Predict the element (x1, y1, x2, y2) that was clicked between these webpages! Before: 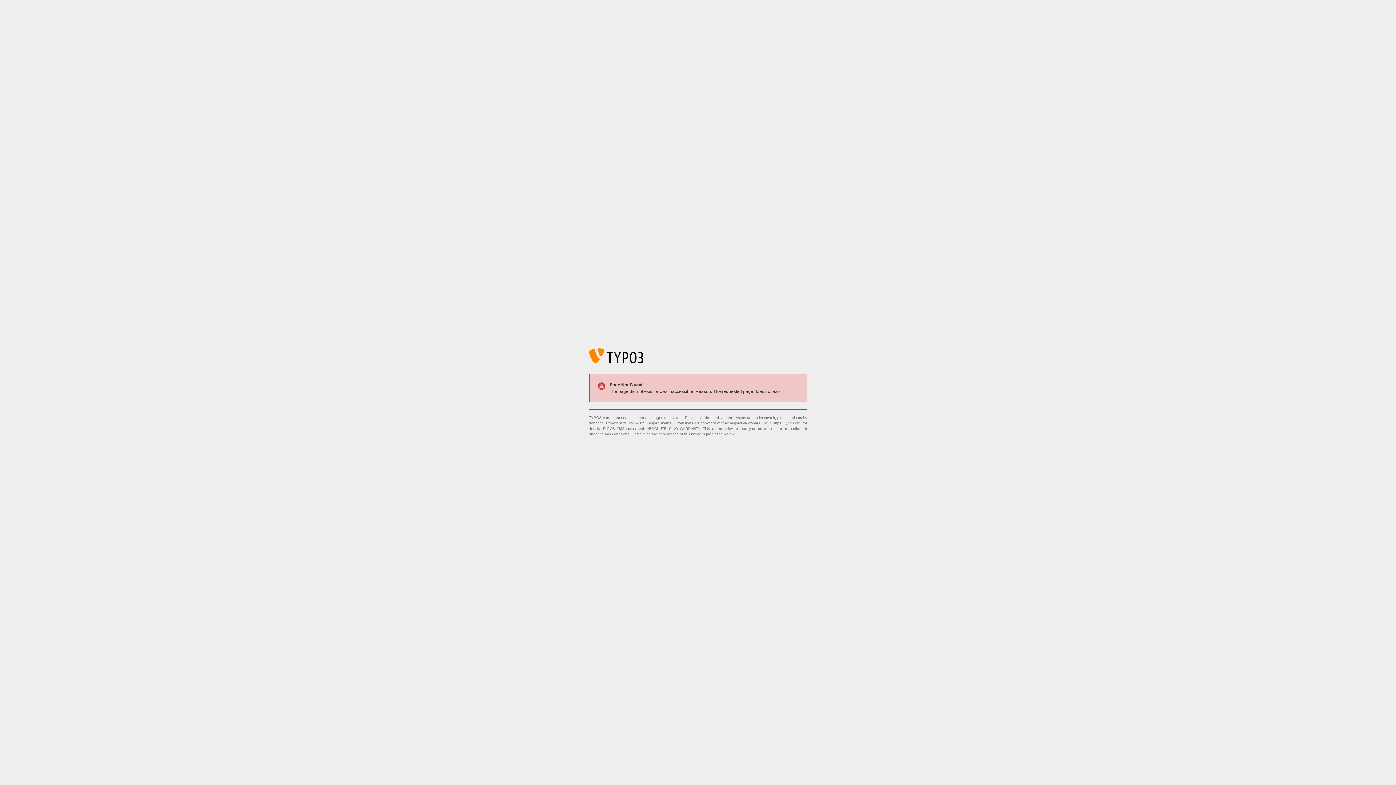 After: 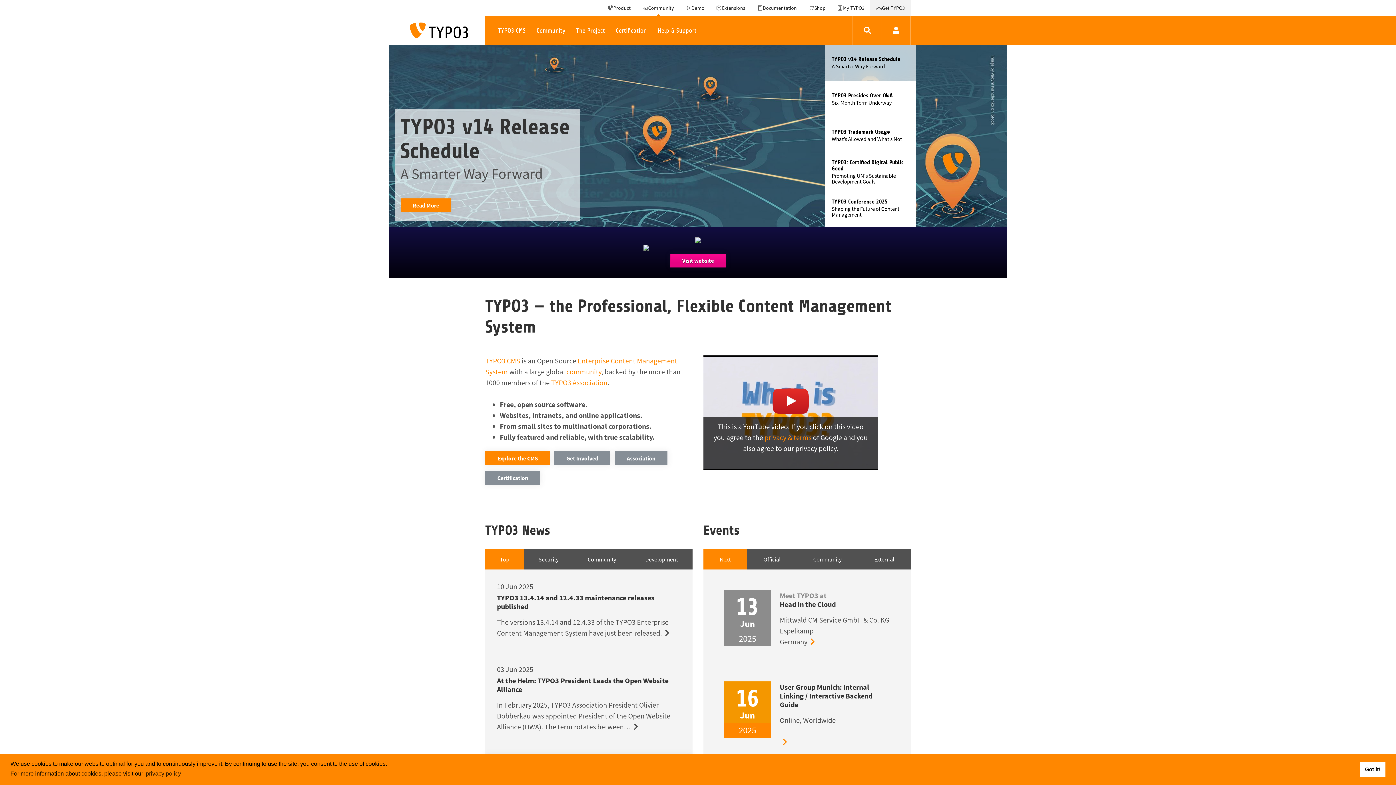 Action: bbox: (773, 421, 801, 425) label: https://typo3.org/